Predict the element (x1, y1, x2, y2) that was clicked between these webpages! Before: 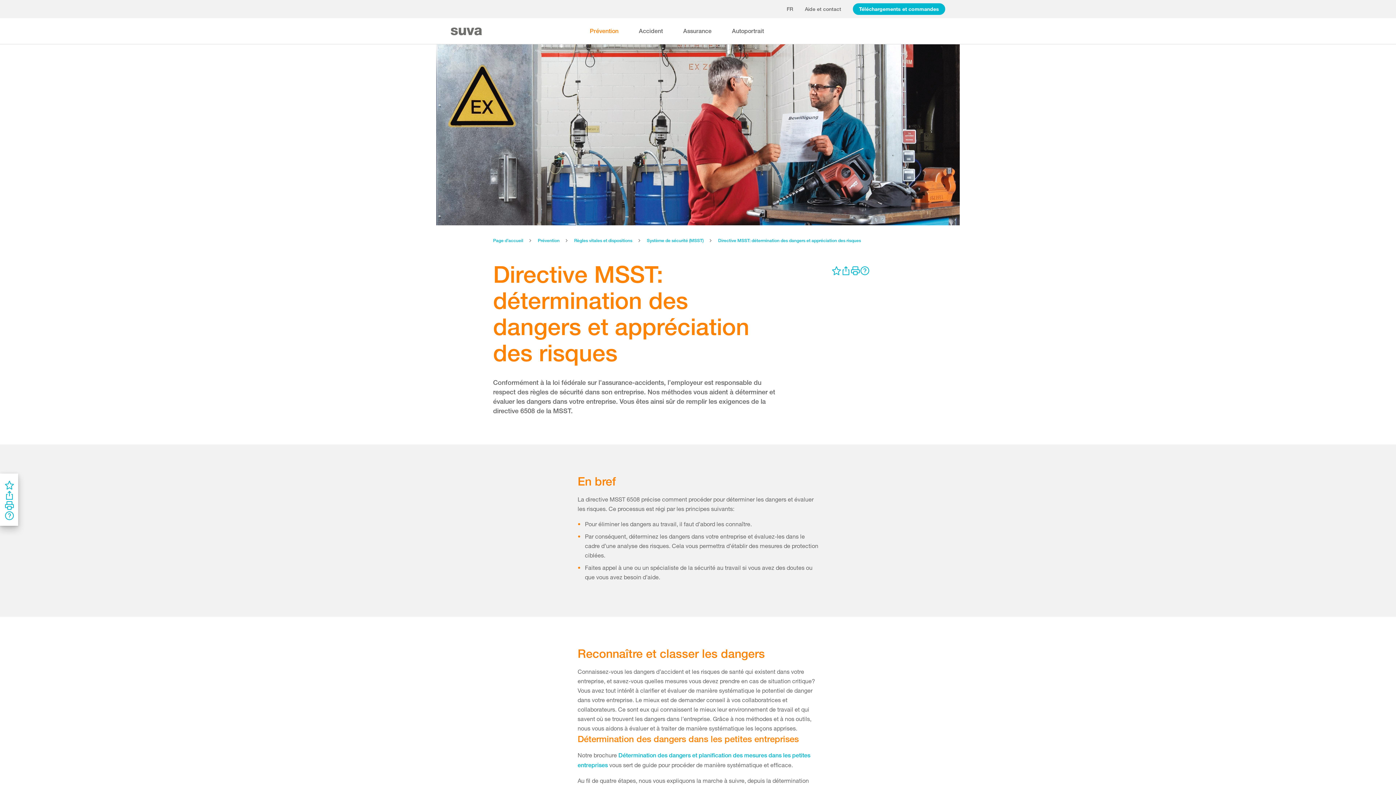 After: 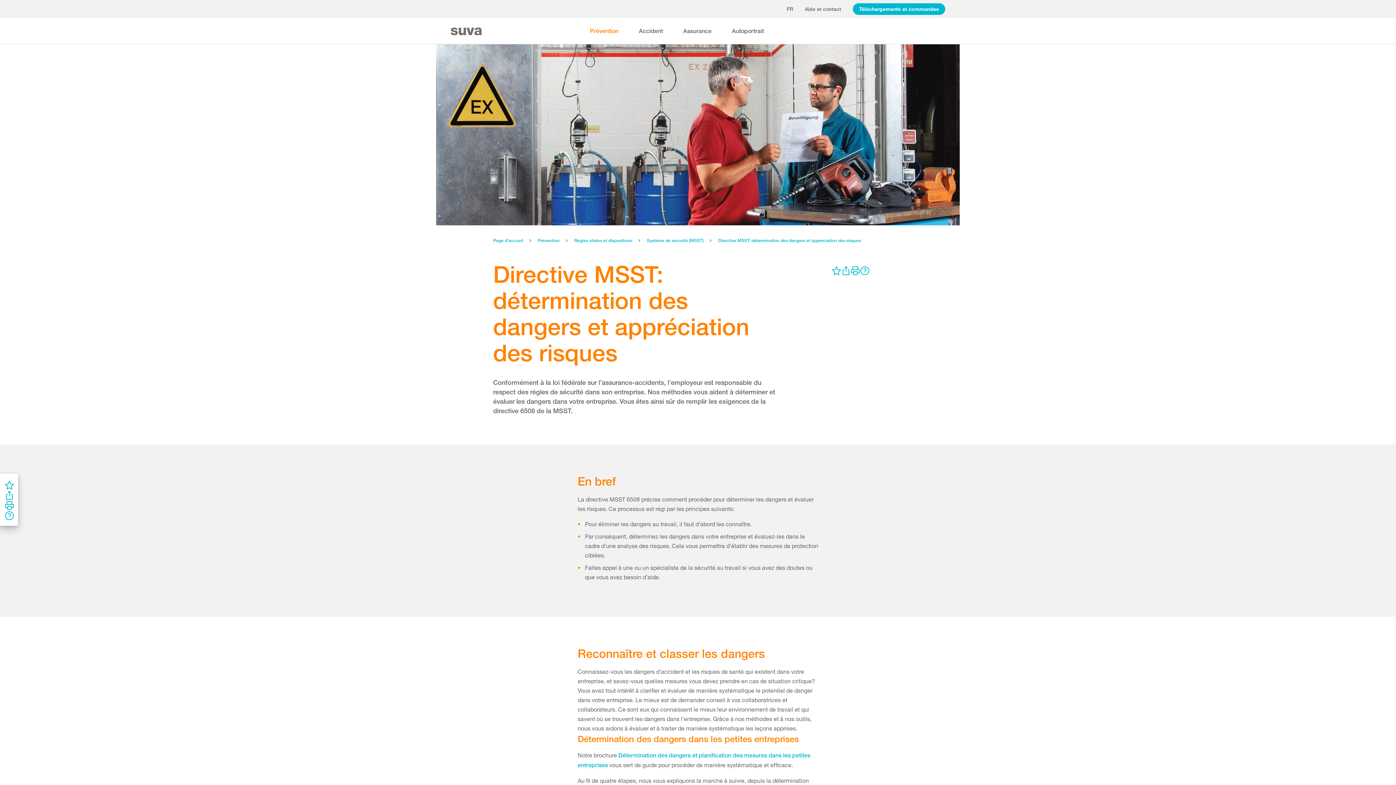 Action: bbox: (589, 18, 618, 44) label: Prévention